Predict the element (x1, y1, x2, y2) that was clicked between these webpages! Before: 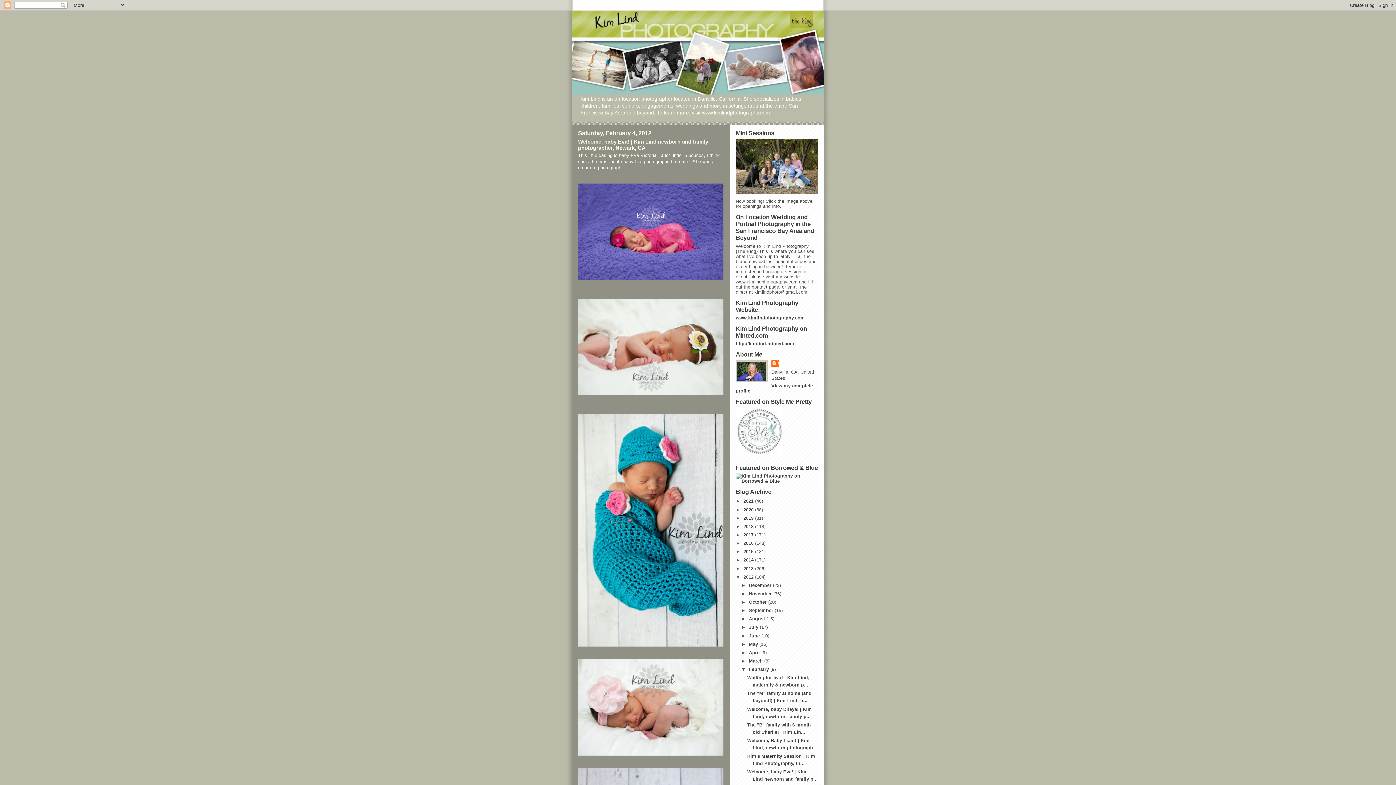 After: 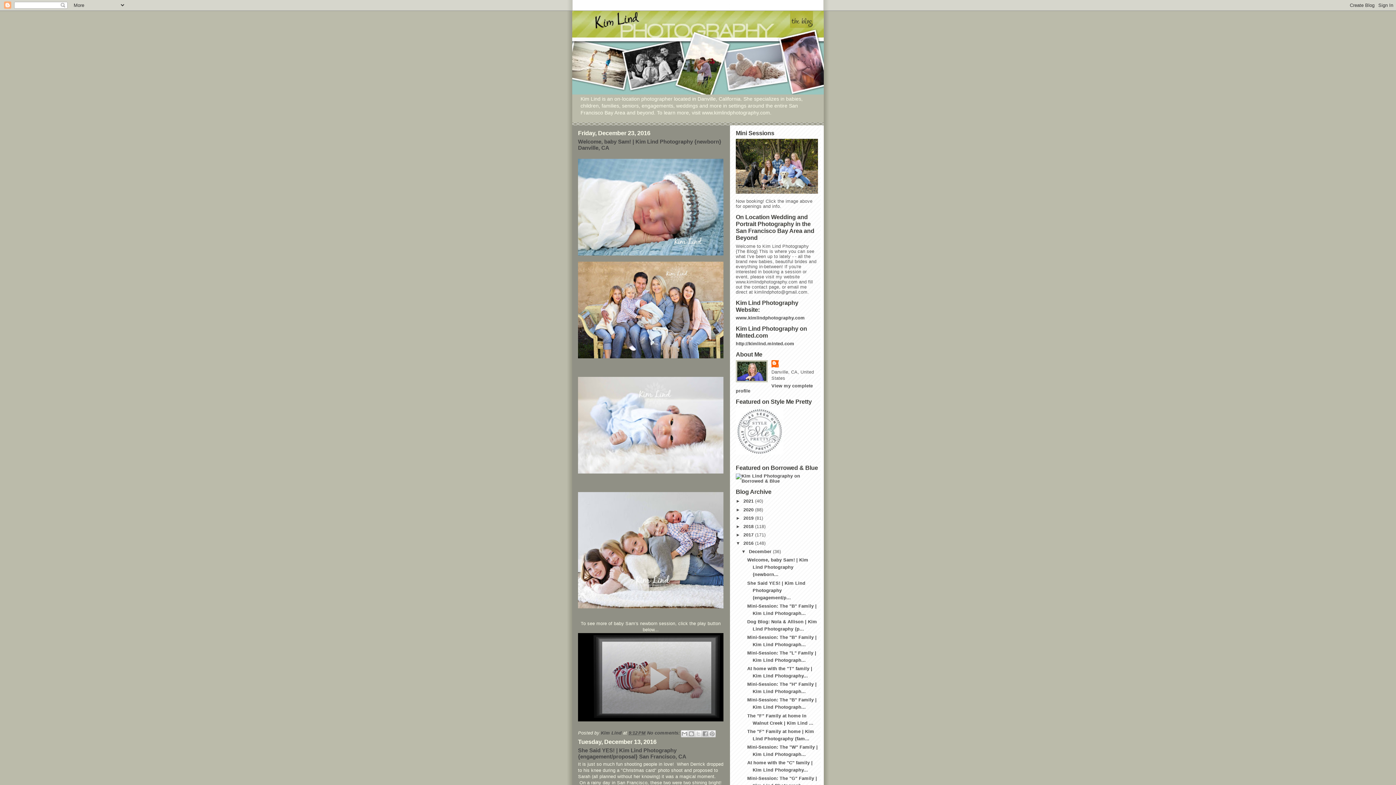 Action: bbox: (743, 541, 755, 546) label: 2016 